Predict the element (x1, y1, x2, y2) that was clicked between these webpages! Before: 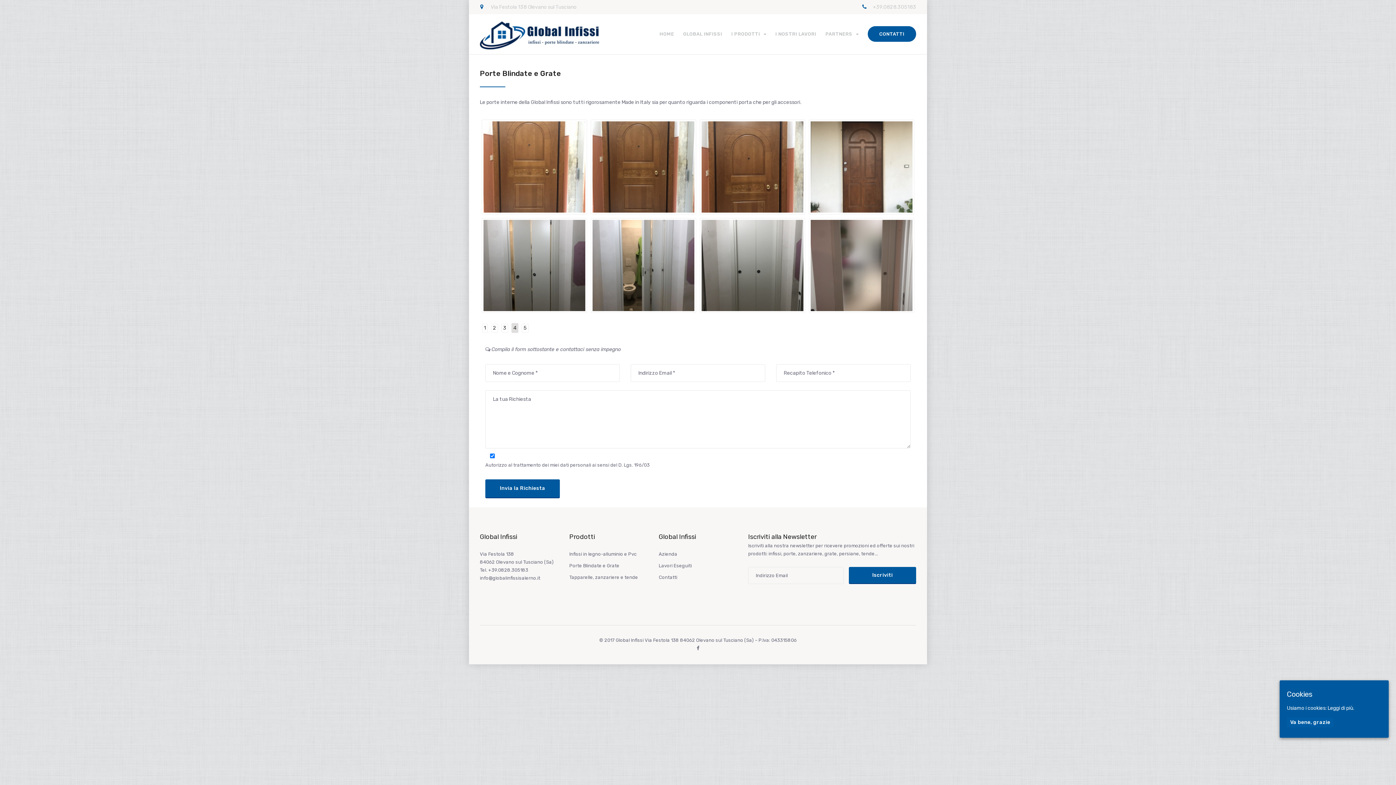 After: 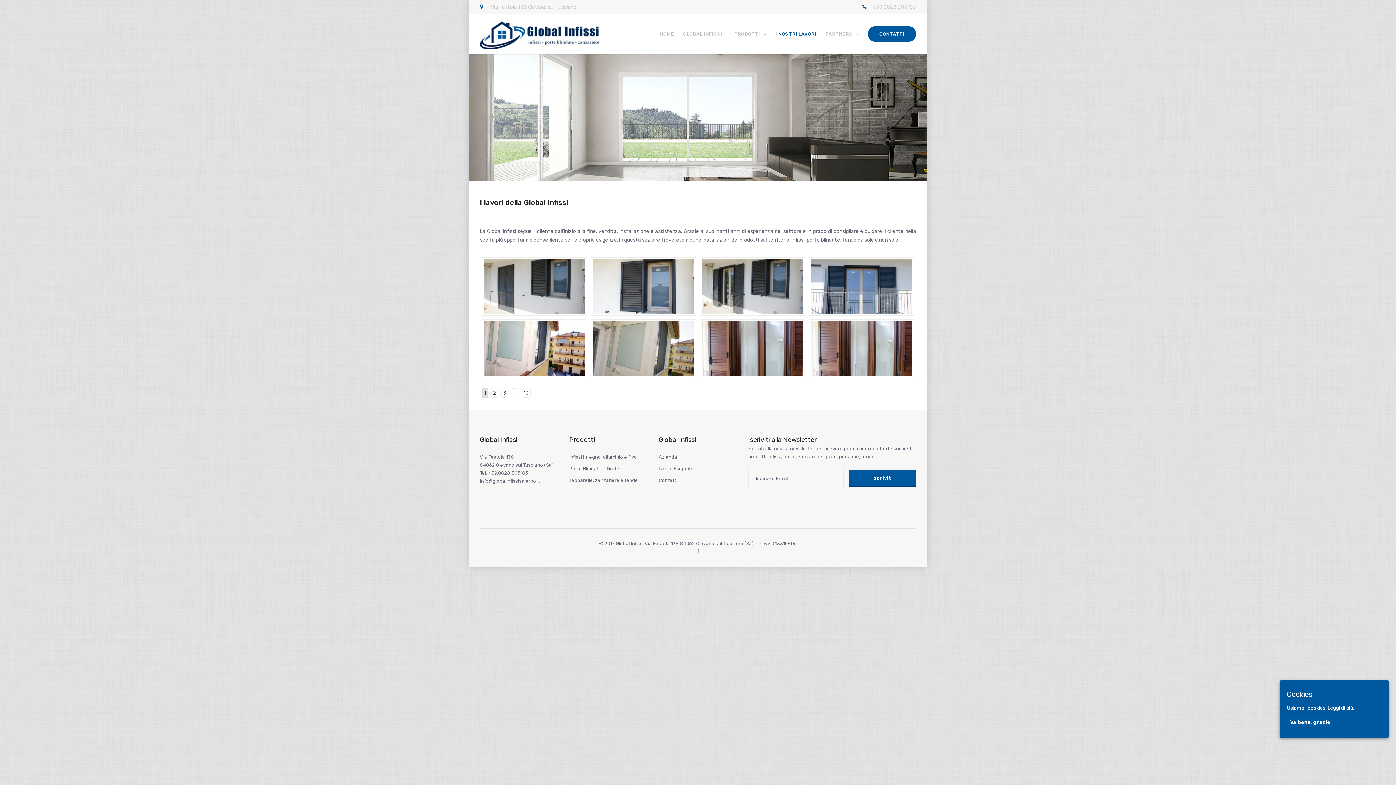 Action: bbox: (658, 563, 692, 568) label: Lavori Eseguiti